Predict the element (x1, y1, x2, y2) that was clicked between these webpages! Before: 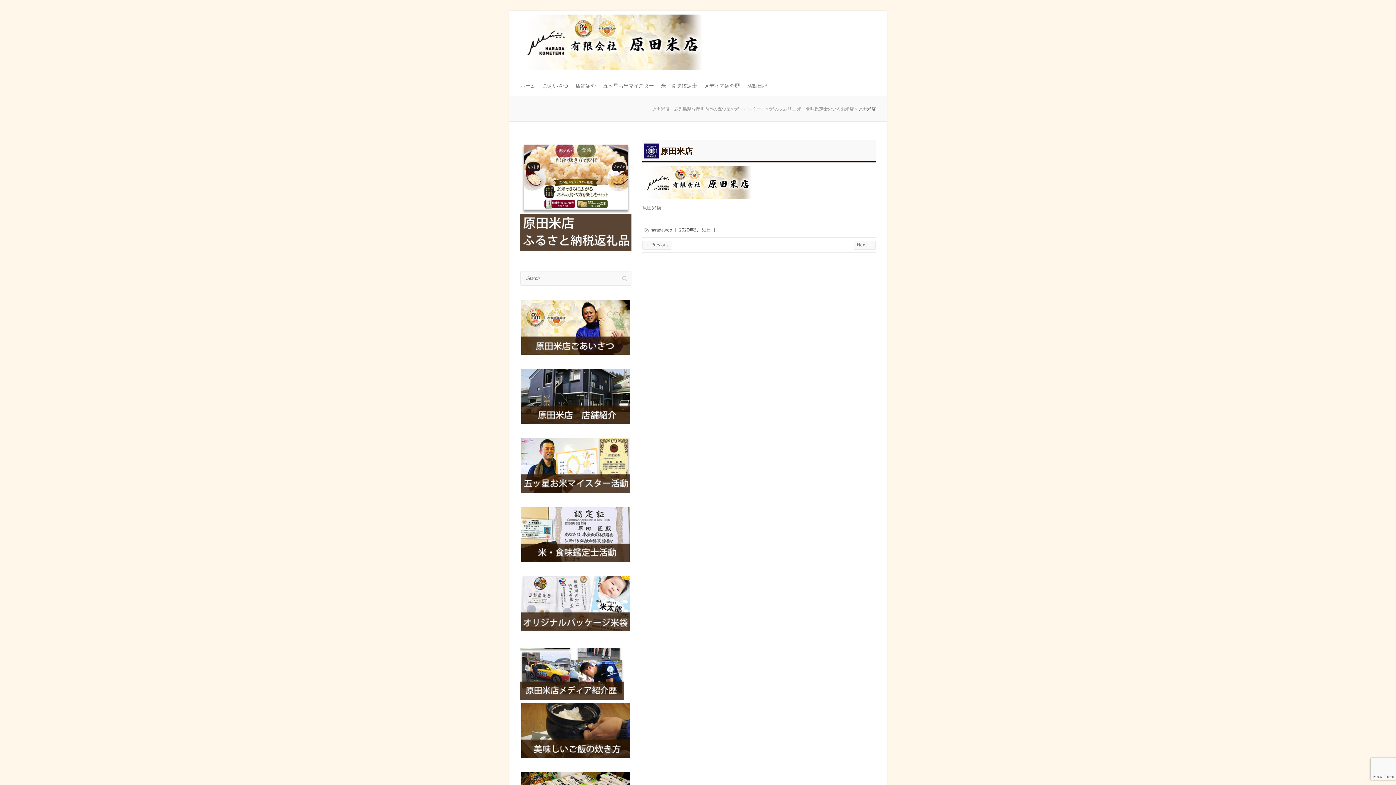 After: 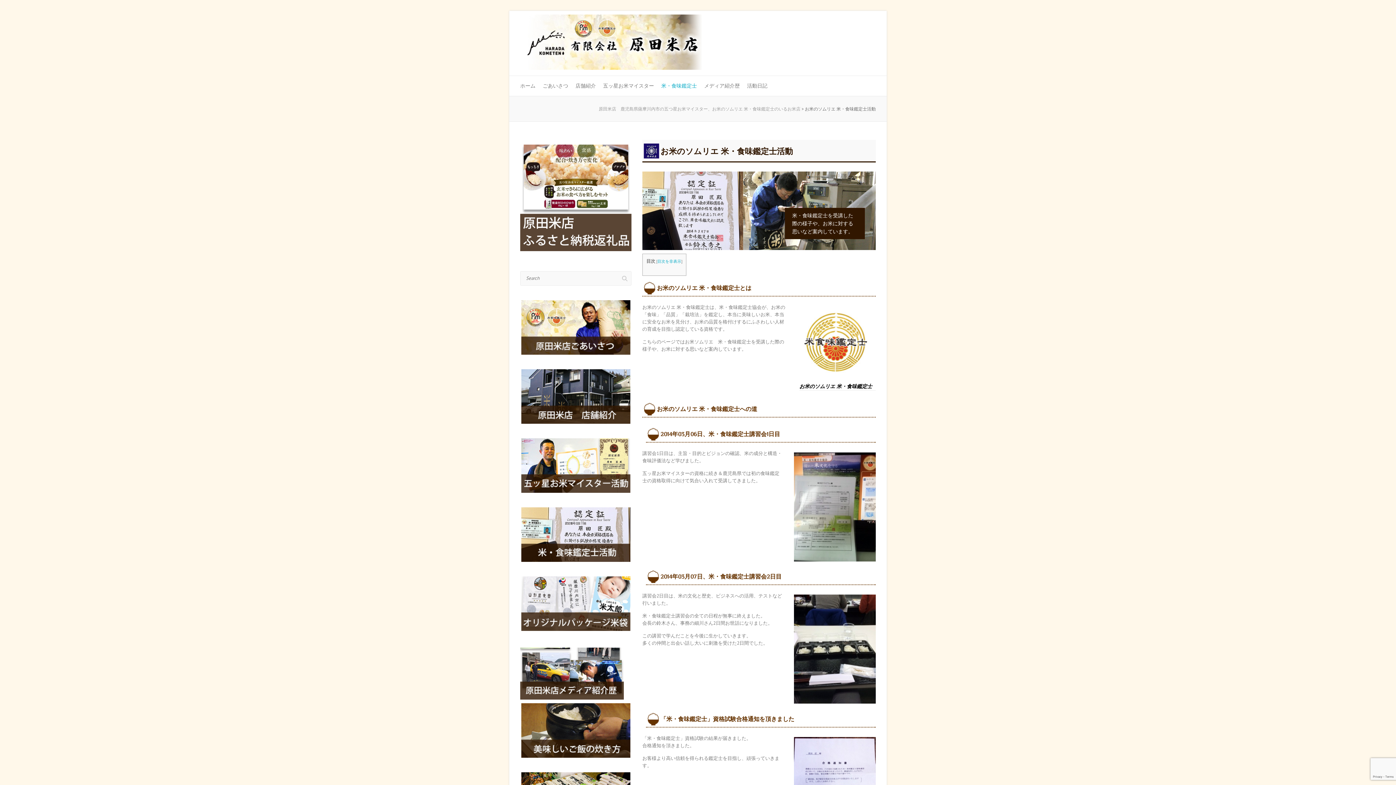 Action: bbox: (521, 507, 630, 562)